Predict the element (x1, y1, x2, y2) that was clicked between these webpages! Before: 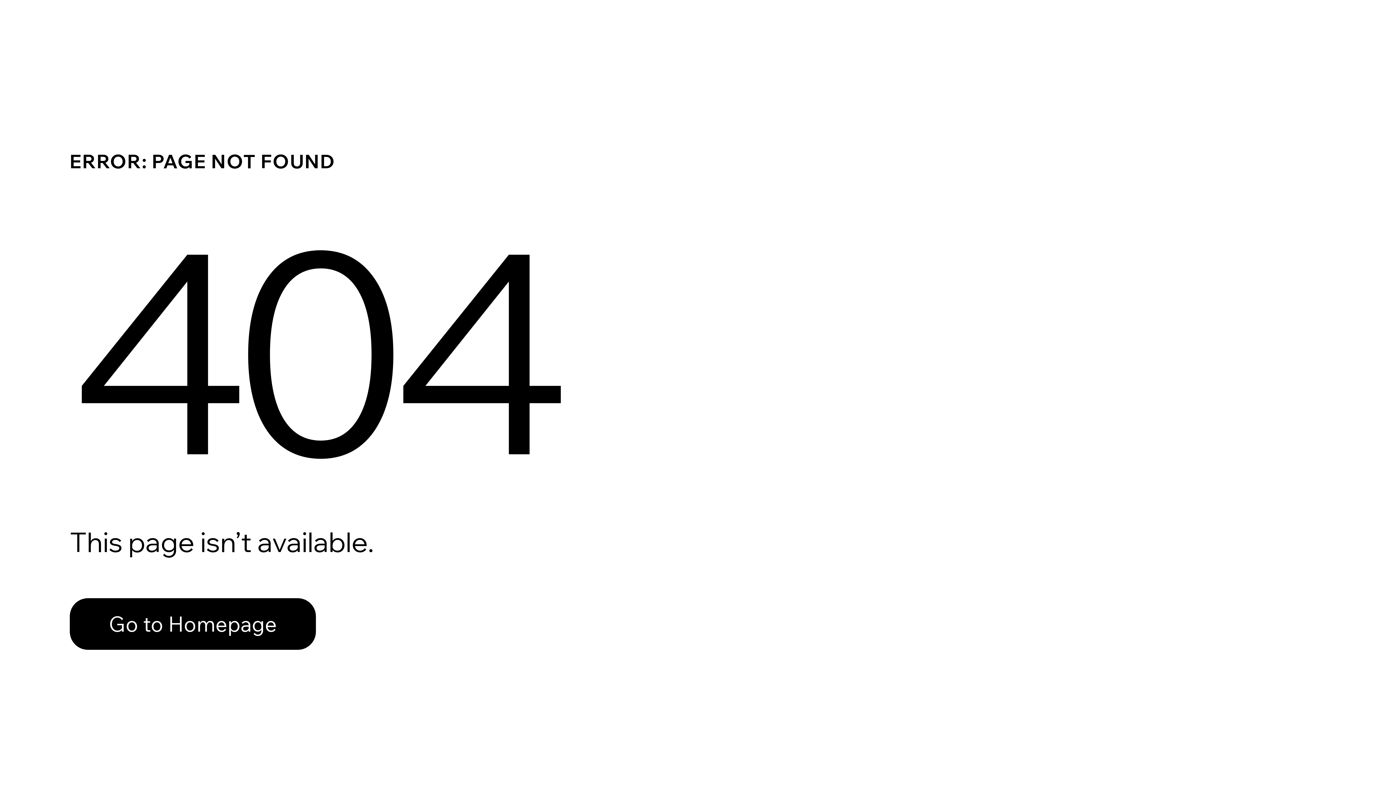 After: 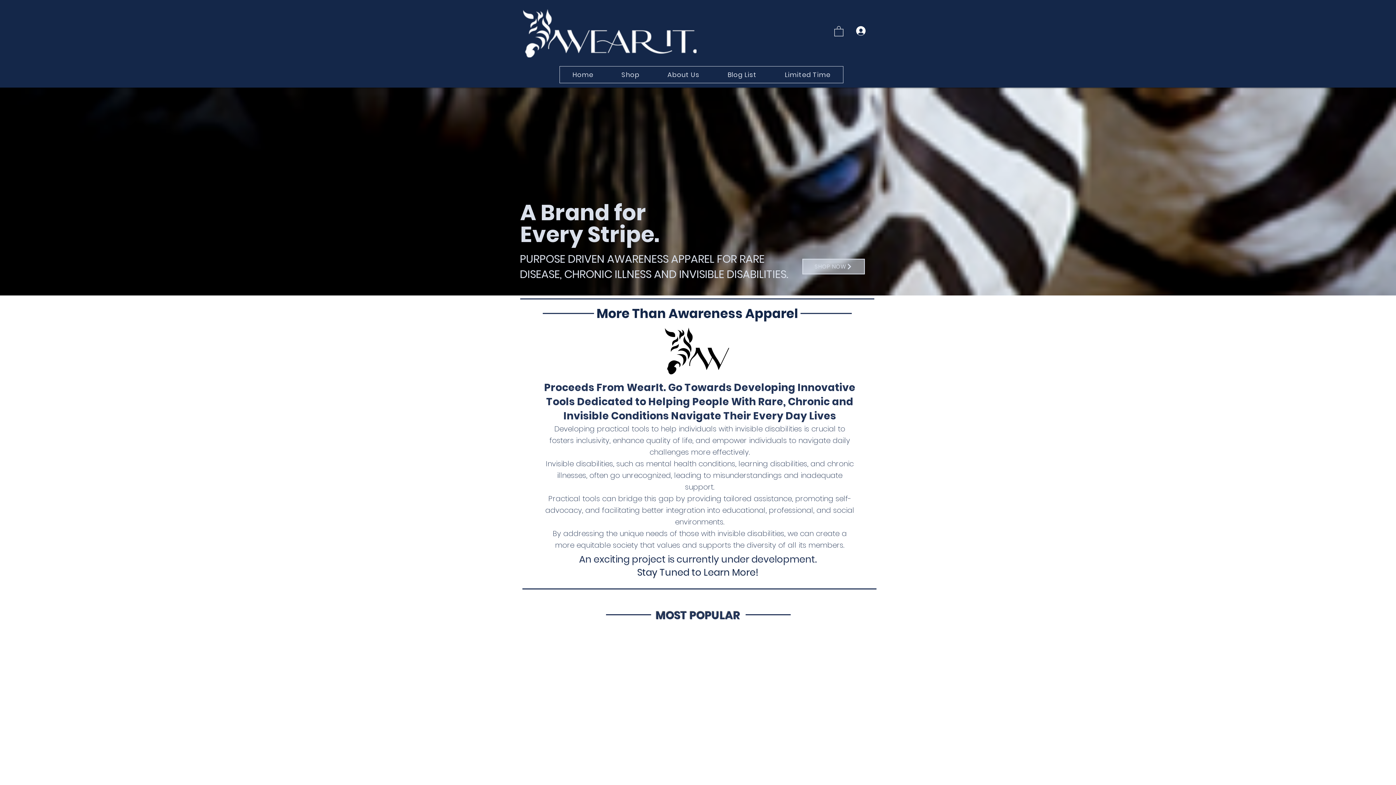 Action: label: Go to Homepage bbox: (69, 598, 316, 650)